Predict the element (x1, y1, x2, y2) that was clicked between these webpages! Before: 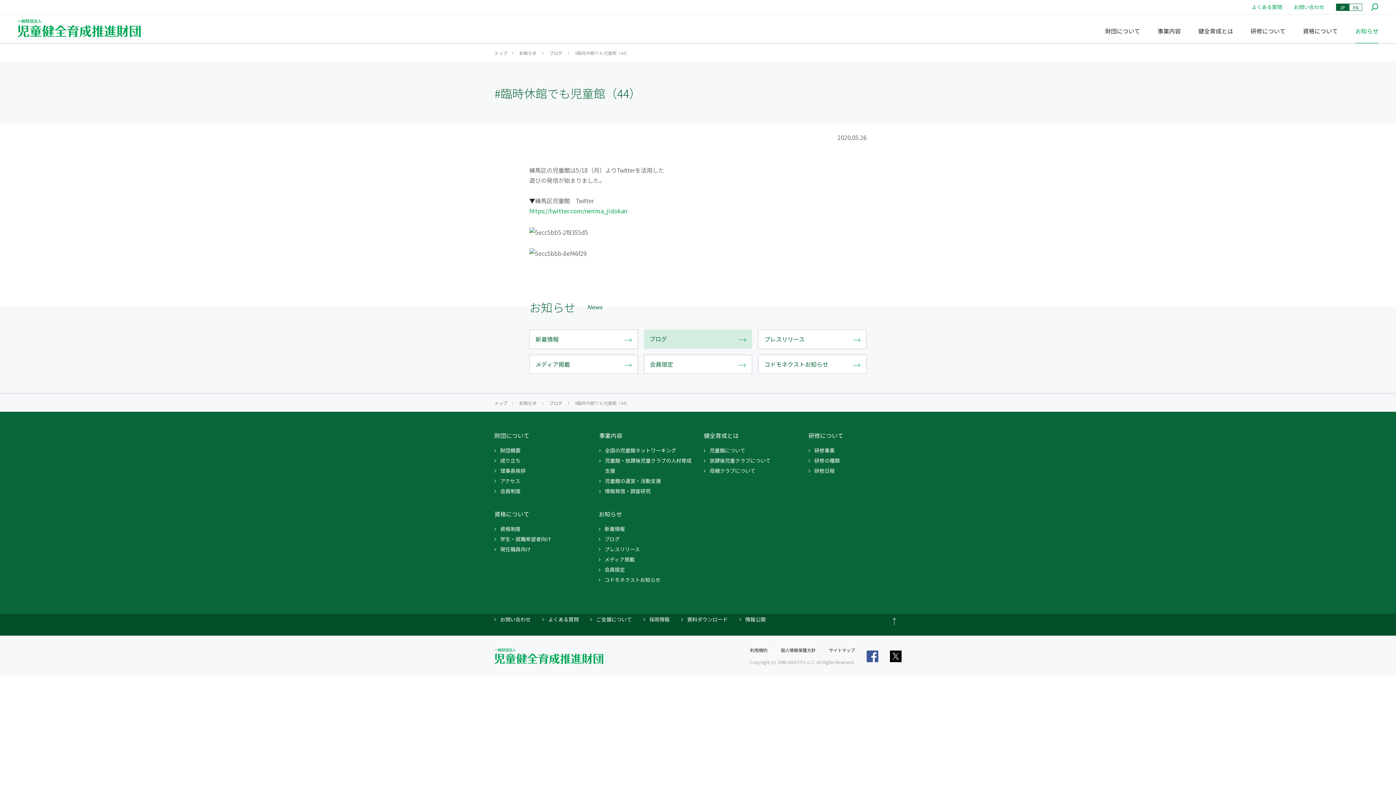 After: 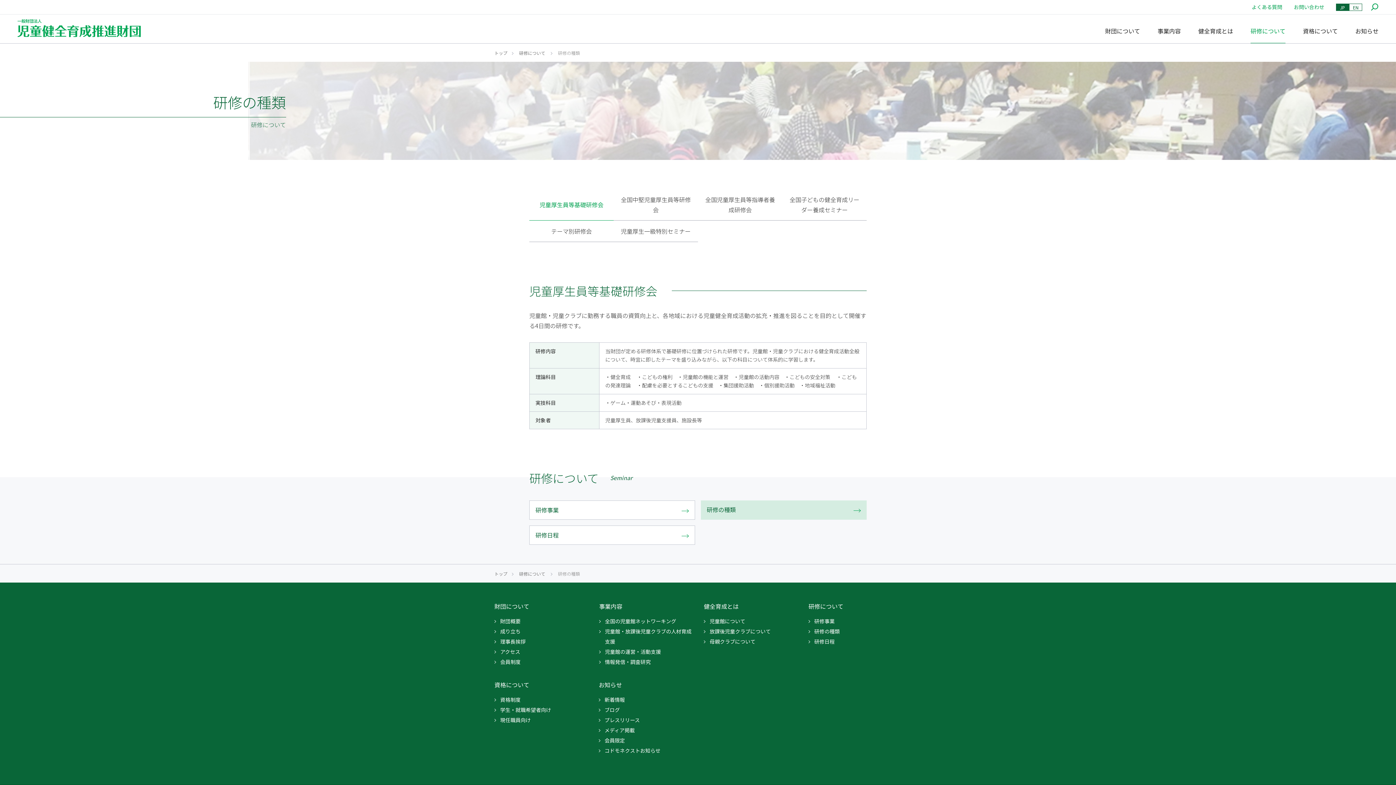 Action: label: 研修の種類 bbox: (808, 455, 901, 465)